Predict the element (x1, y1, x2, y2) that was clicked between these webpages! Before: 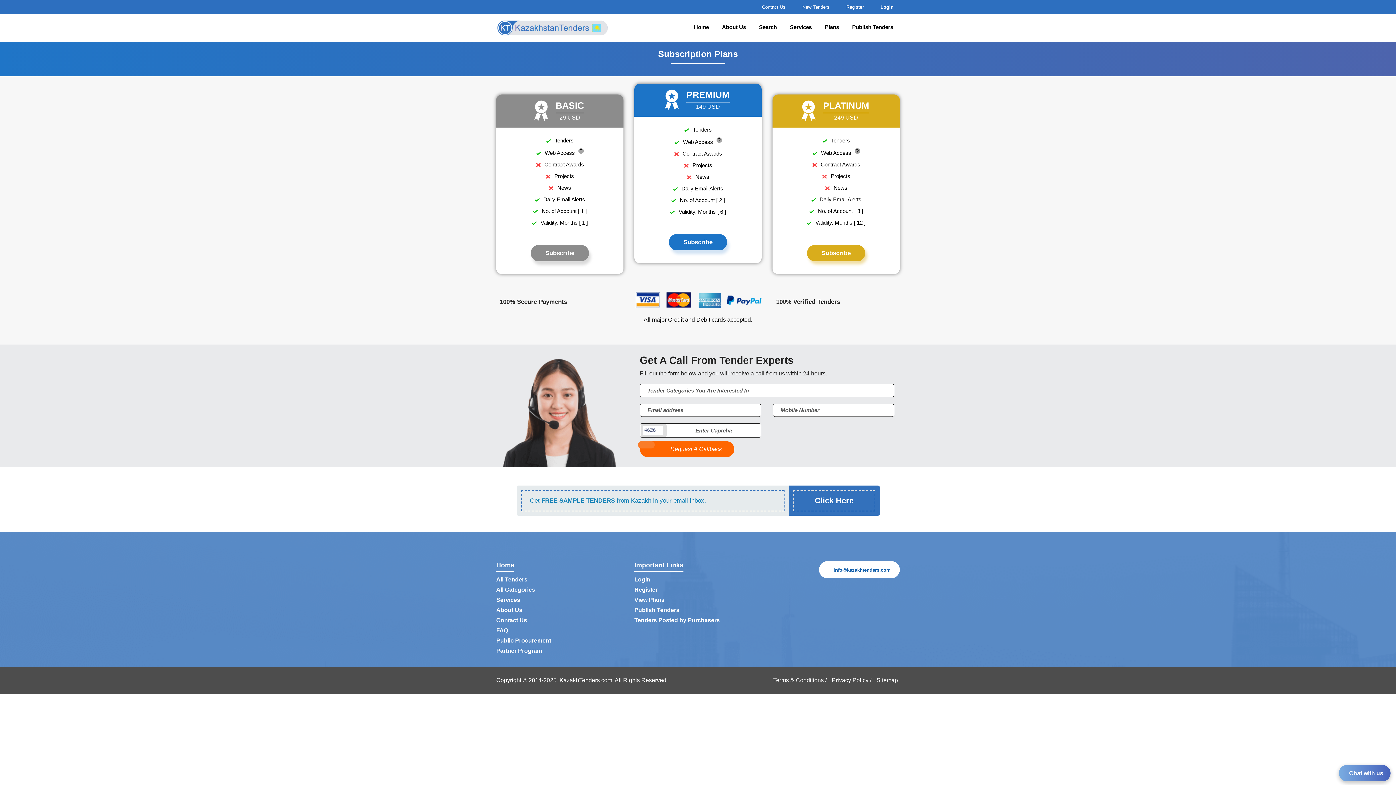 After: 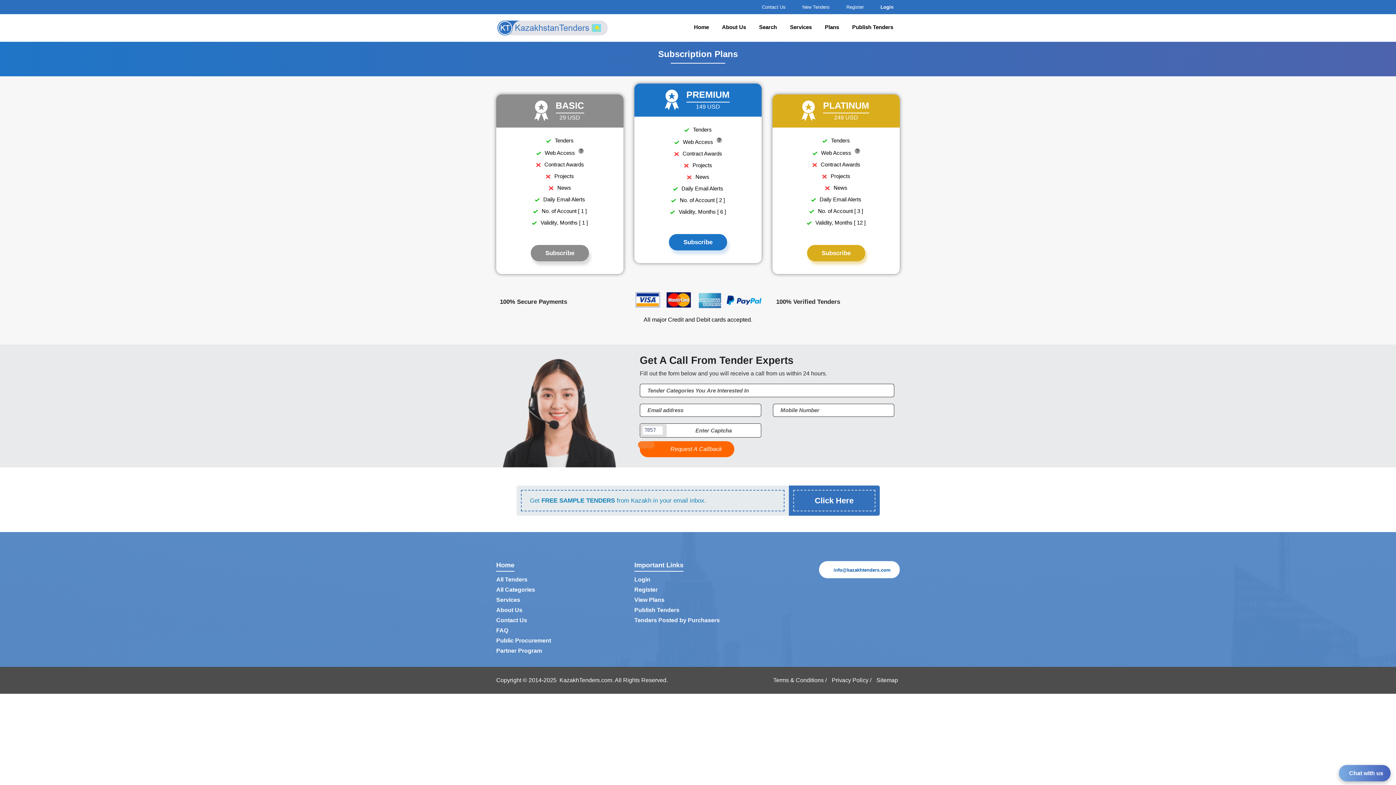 Action: label: View Plans bbox: (634, 597, 664, 603)